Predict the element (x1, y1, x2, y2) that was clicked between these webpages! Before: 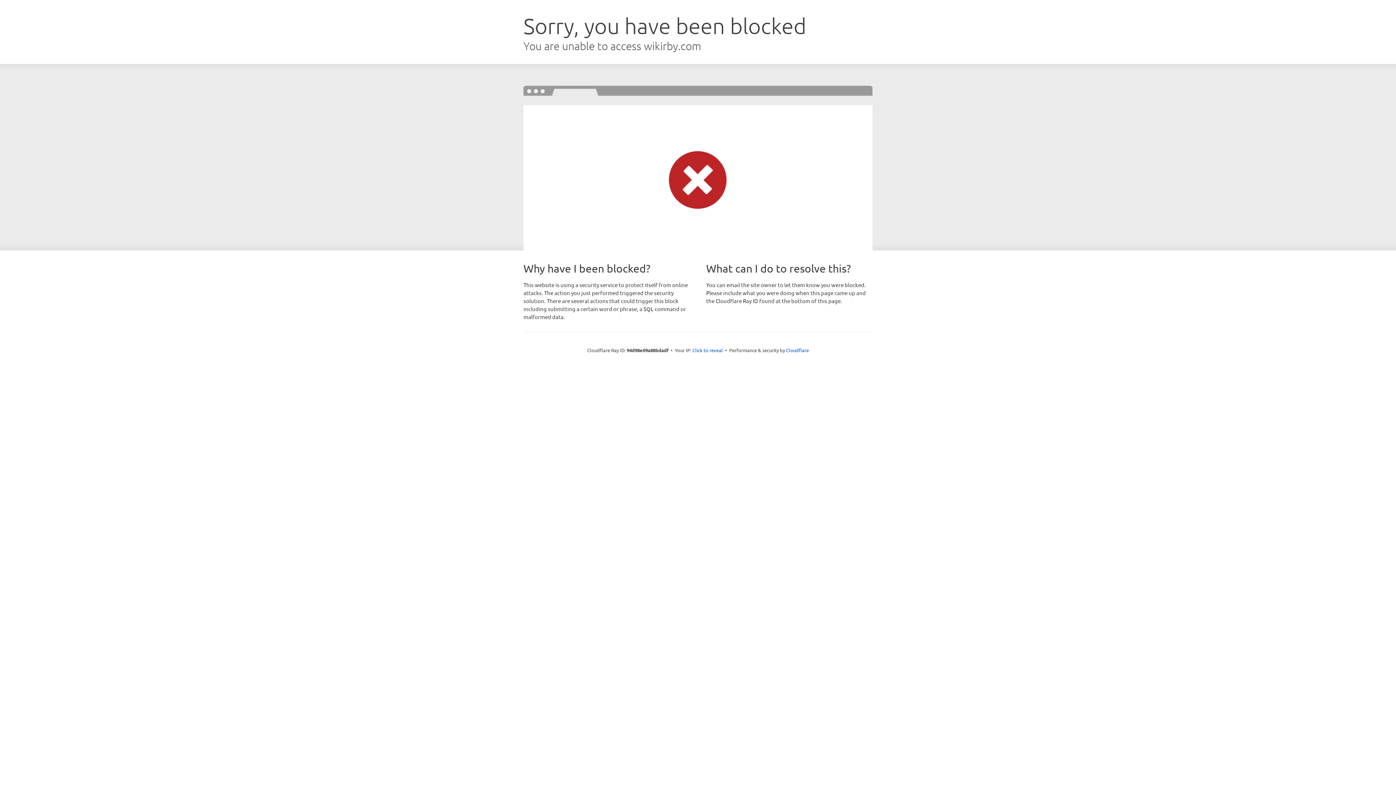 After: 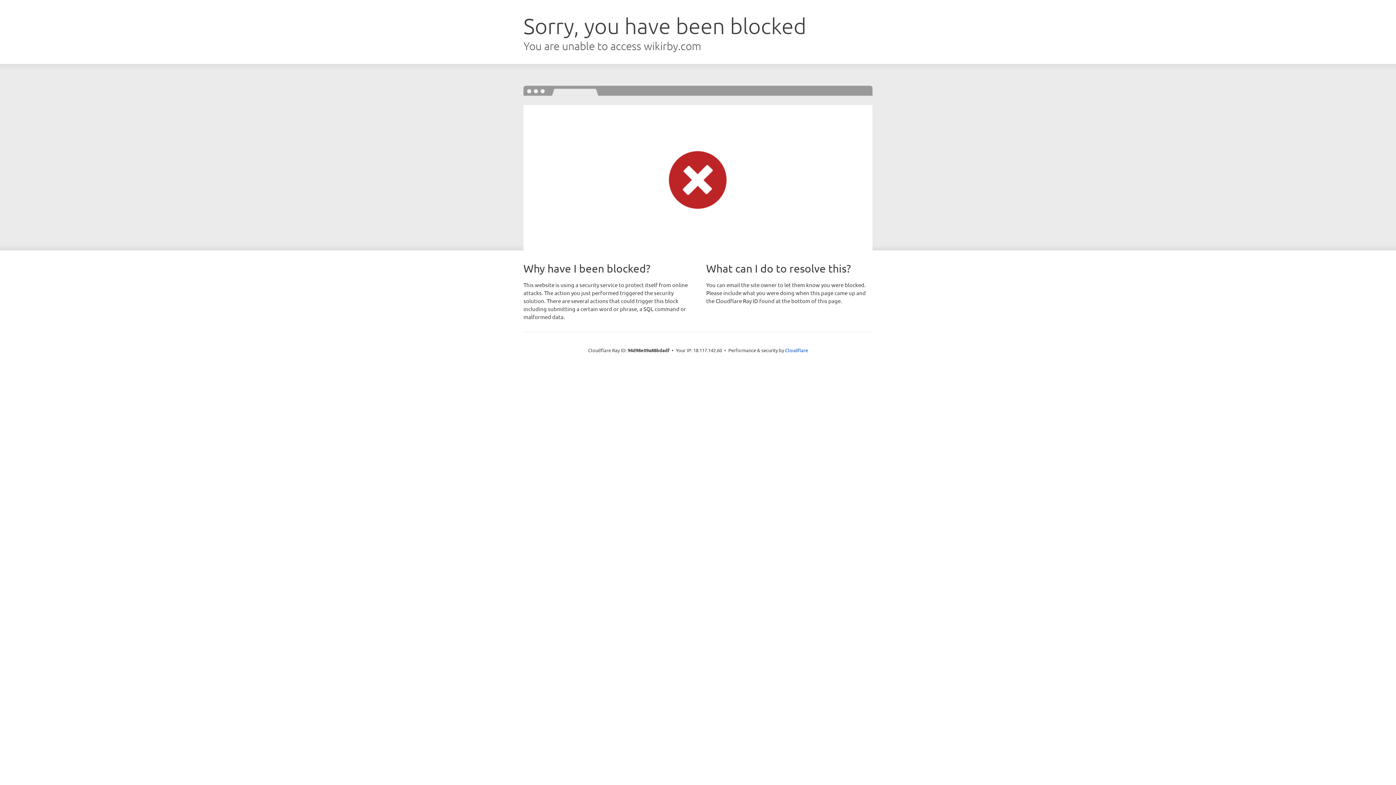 Action: bbox: (692, 346, 723, 353) label: Click to reveal